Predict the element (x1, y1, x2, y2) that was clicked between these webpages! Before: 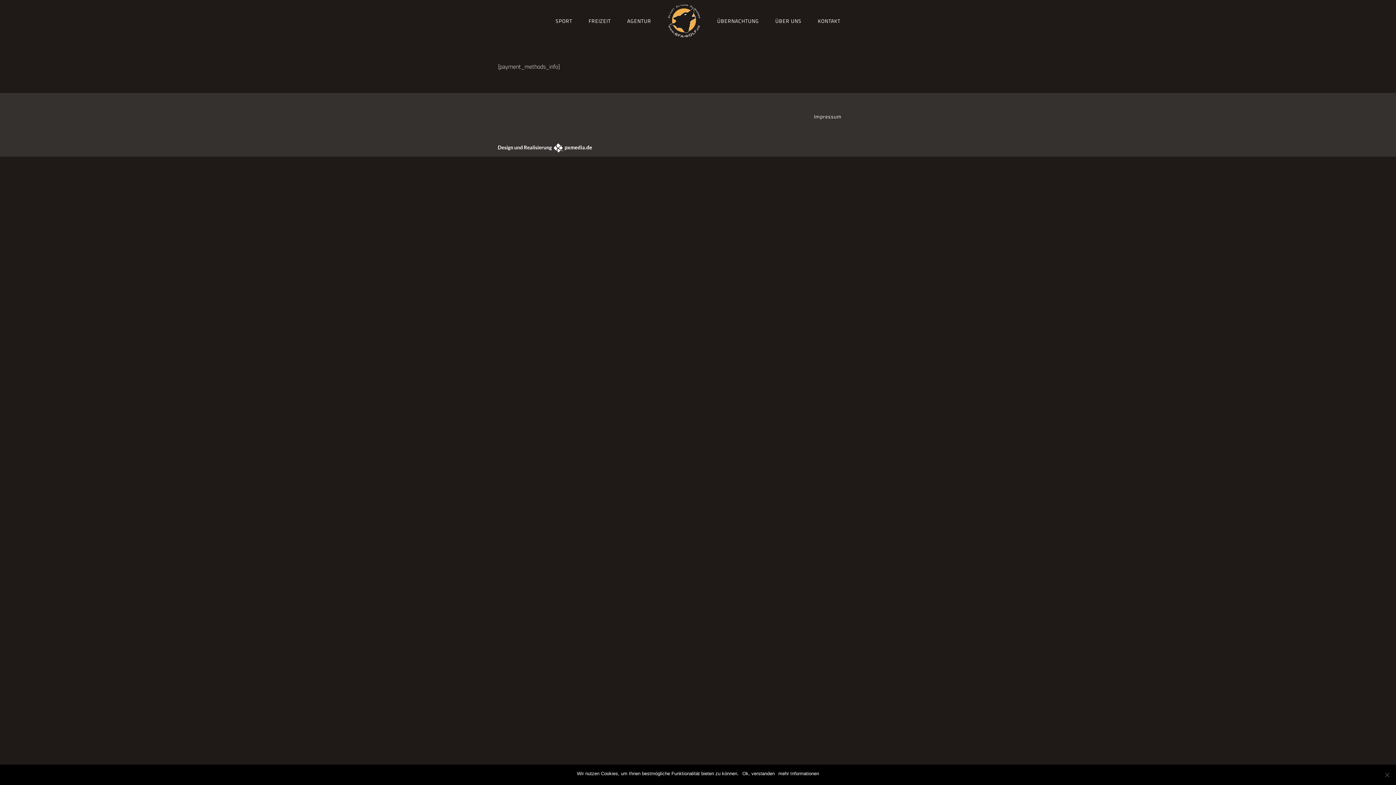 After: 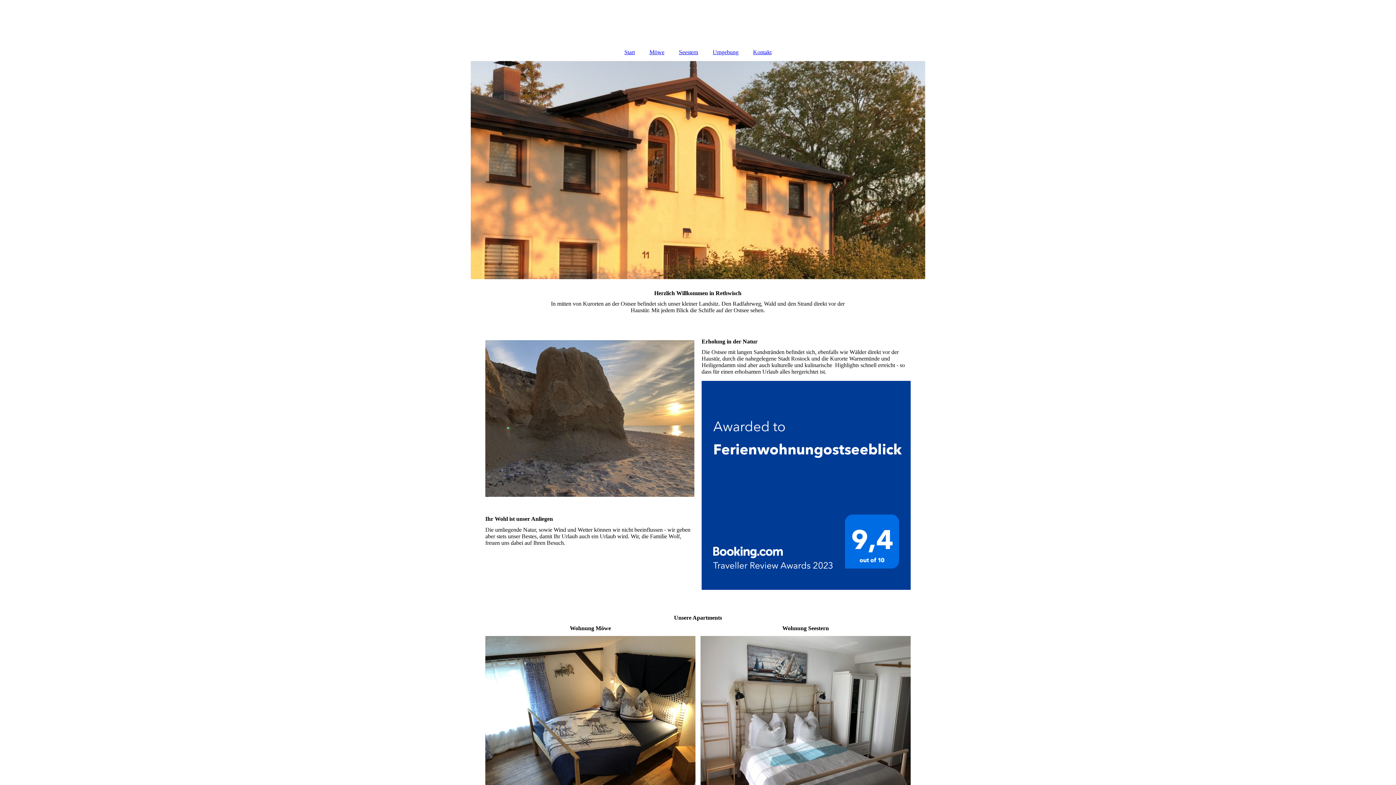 Action: label: ÜBERNACHTUNG bbox: (717, 0, 759, 41)